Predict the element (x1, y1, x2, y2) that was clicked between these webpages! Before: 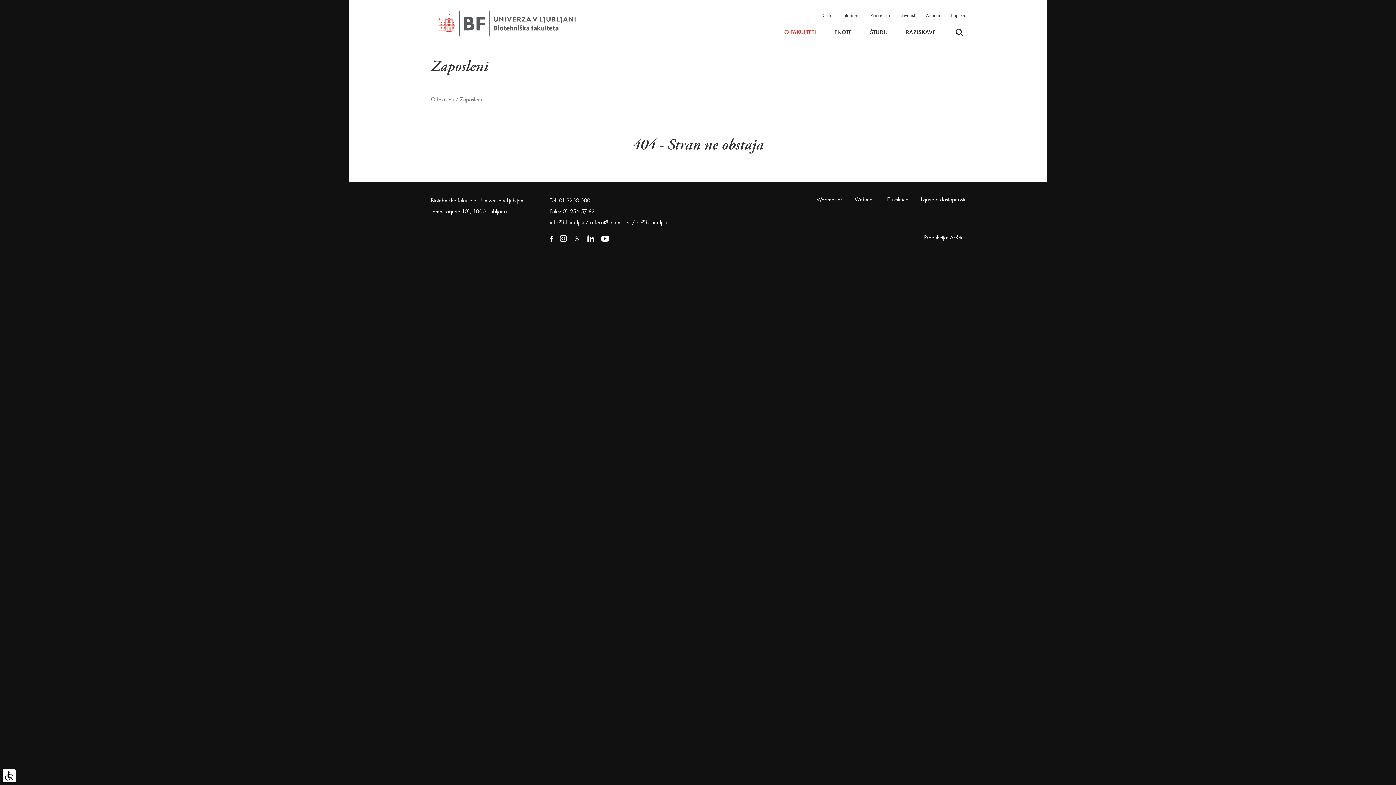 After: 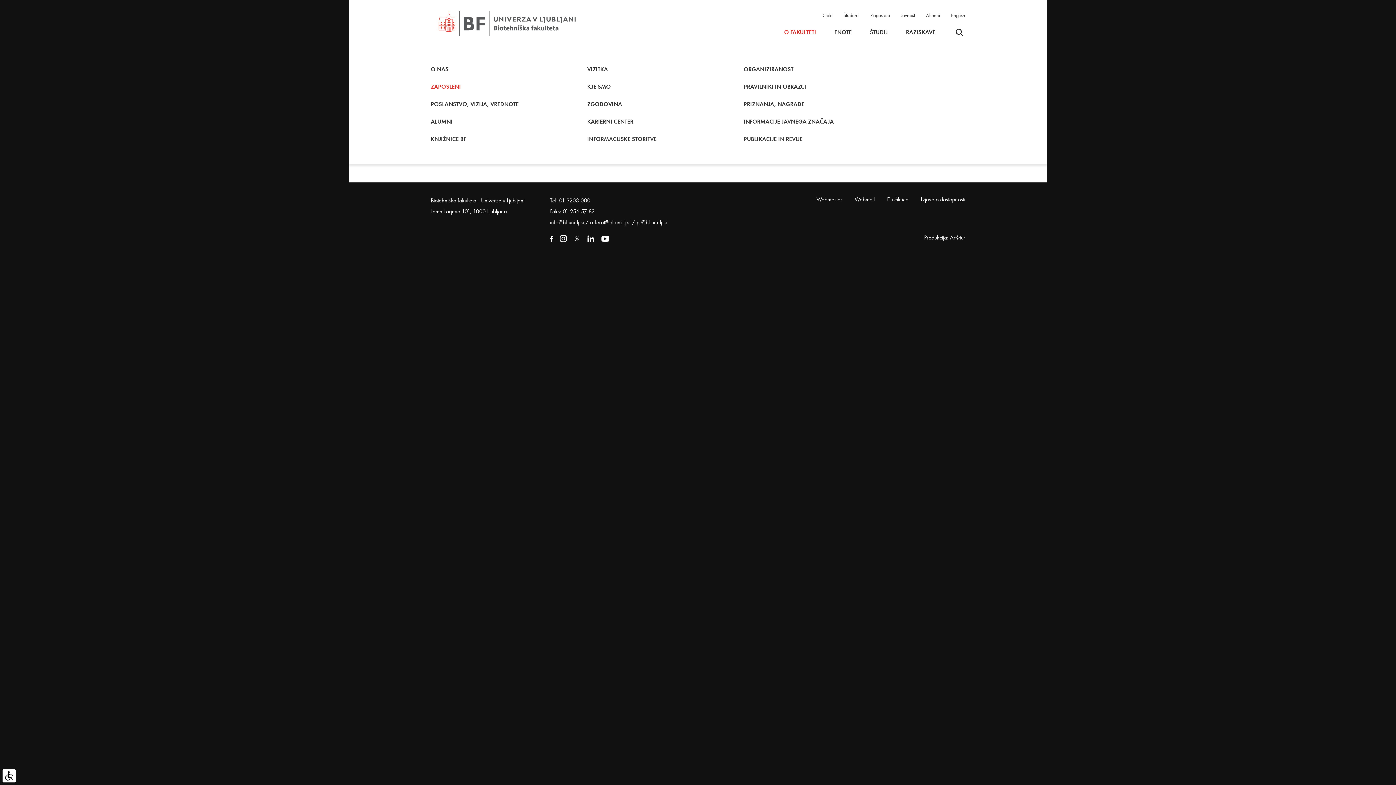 Action: bbox: (784, 28, 816, 35) label: O FAKULTETI